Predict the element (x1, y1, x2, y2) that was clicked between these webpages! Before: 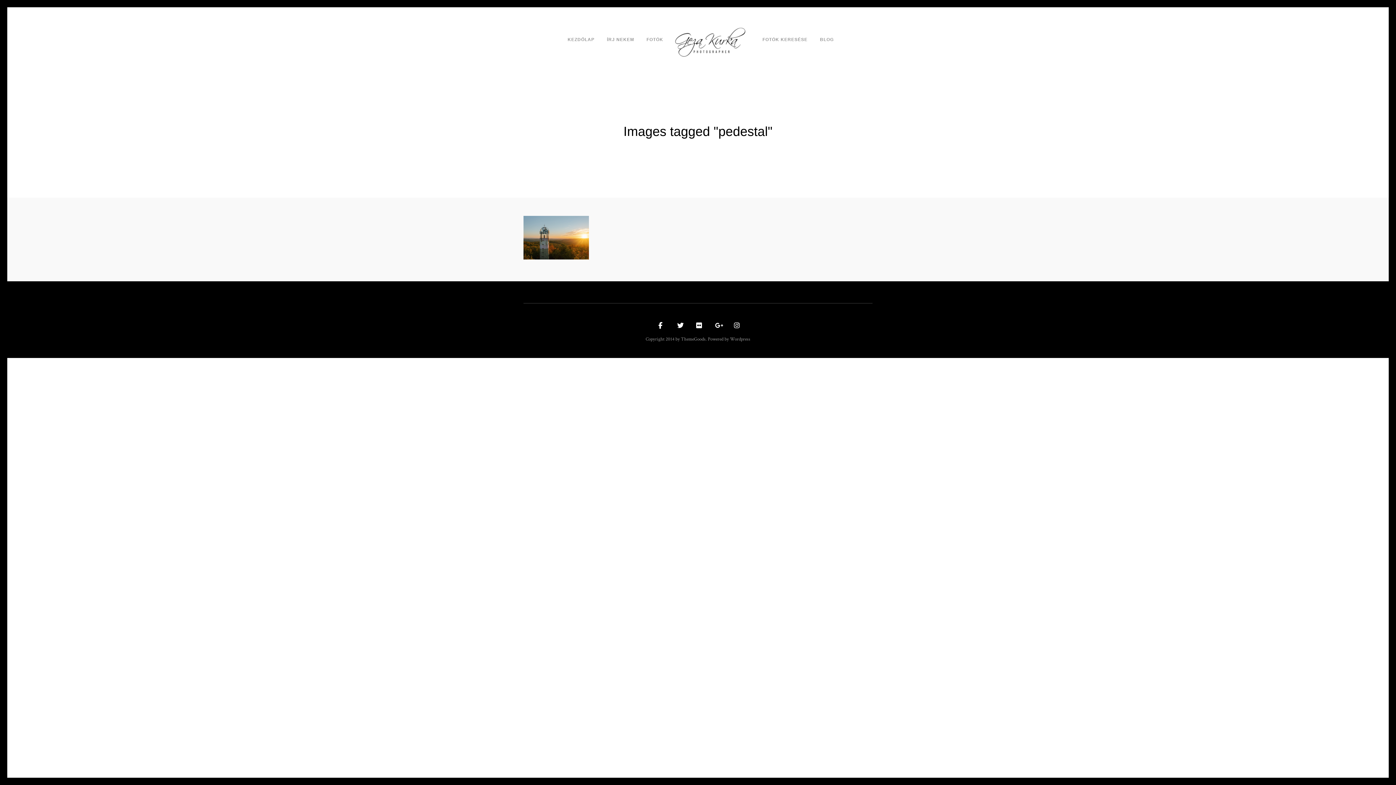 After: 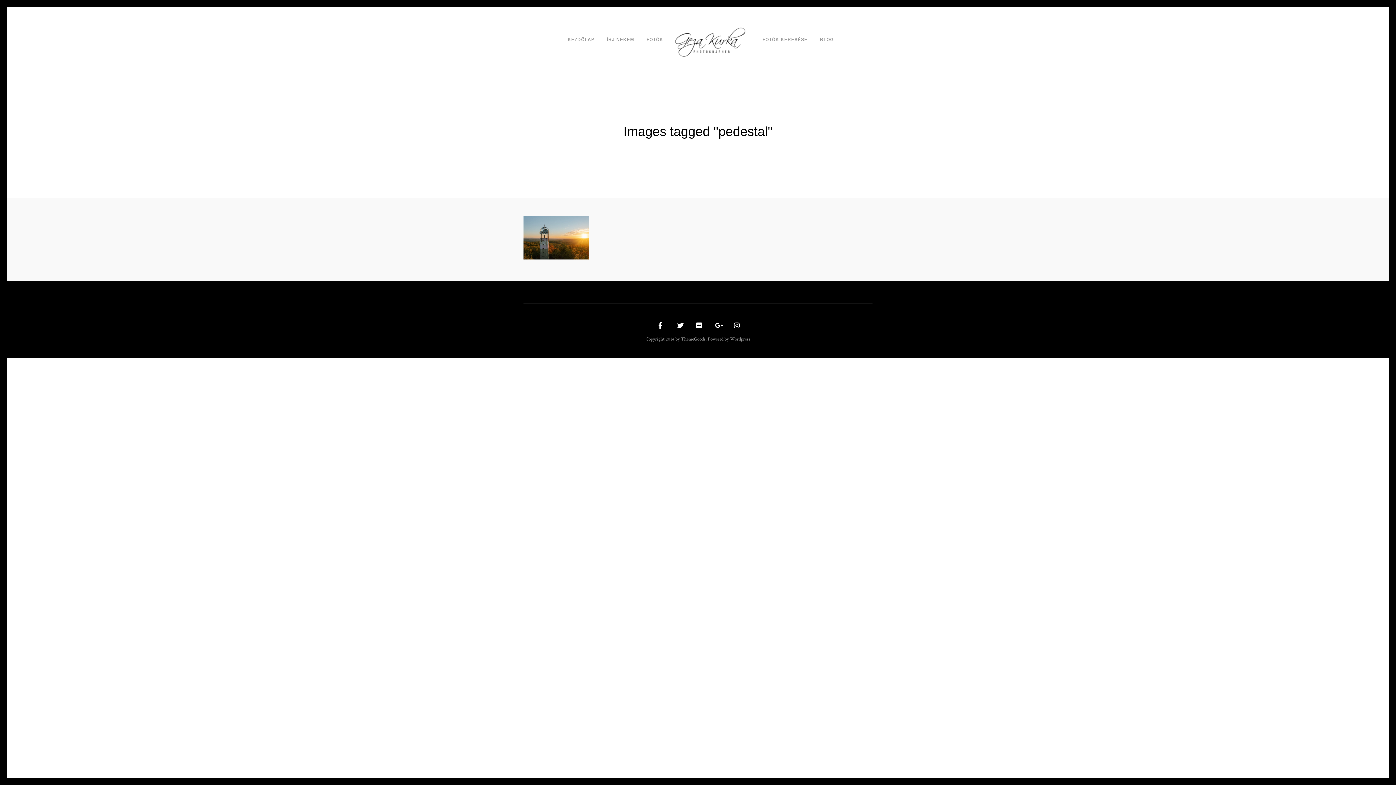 Action: bbox: (674, 324, 683, 328)